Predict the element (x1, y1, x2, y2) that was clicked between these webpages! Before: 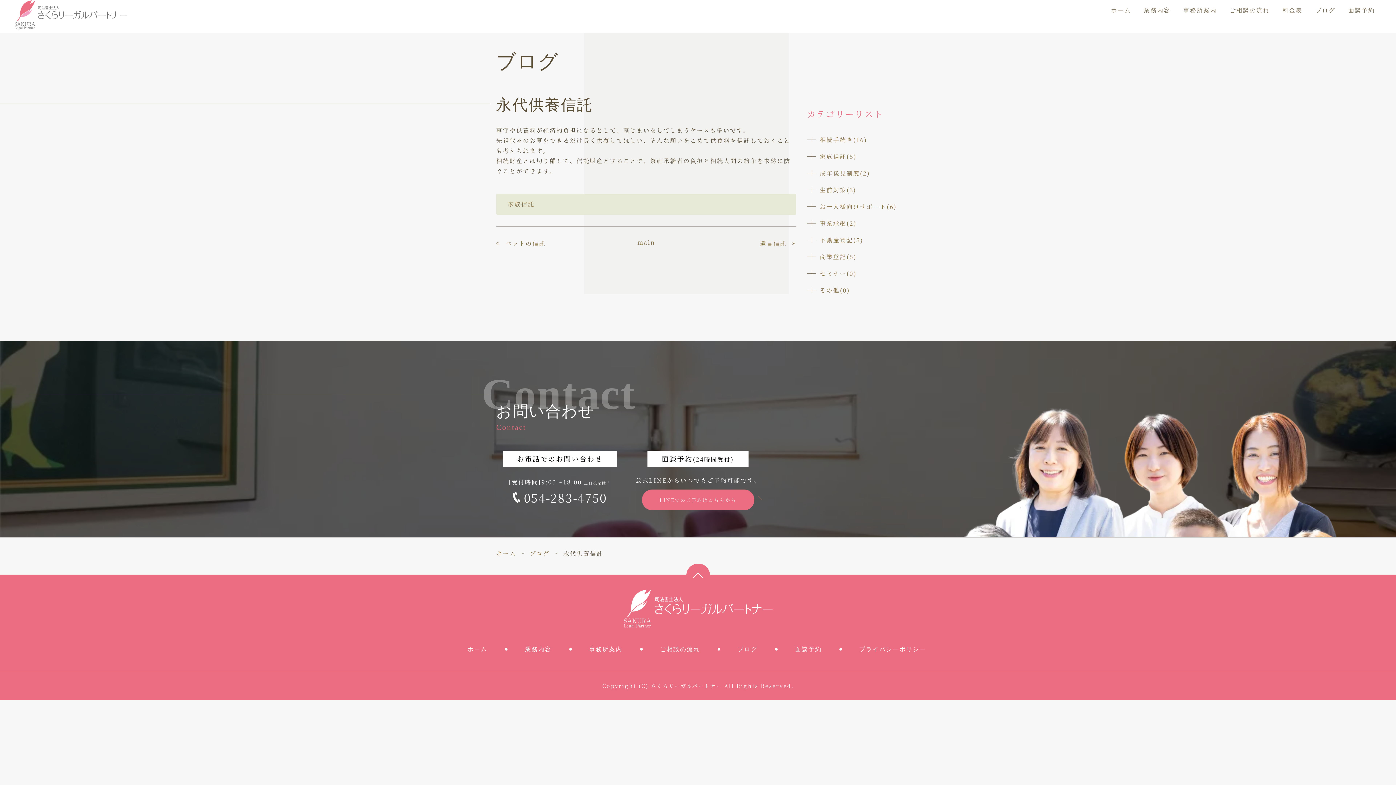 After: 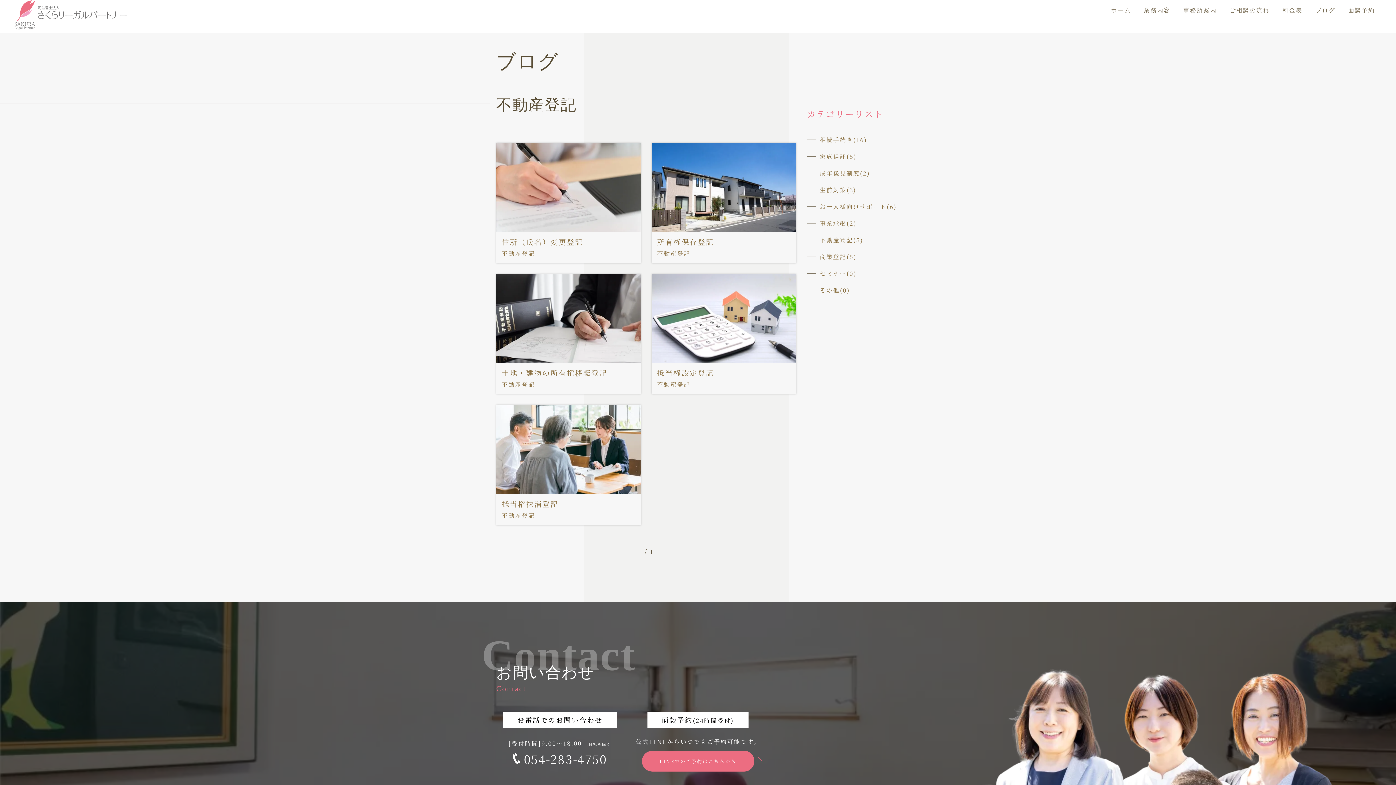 Action: label: 不動産登記(5) bbox: (820, 235, 864, 244)